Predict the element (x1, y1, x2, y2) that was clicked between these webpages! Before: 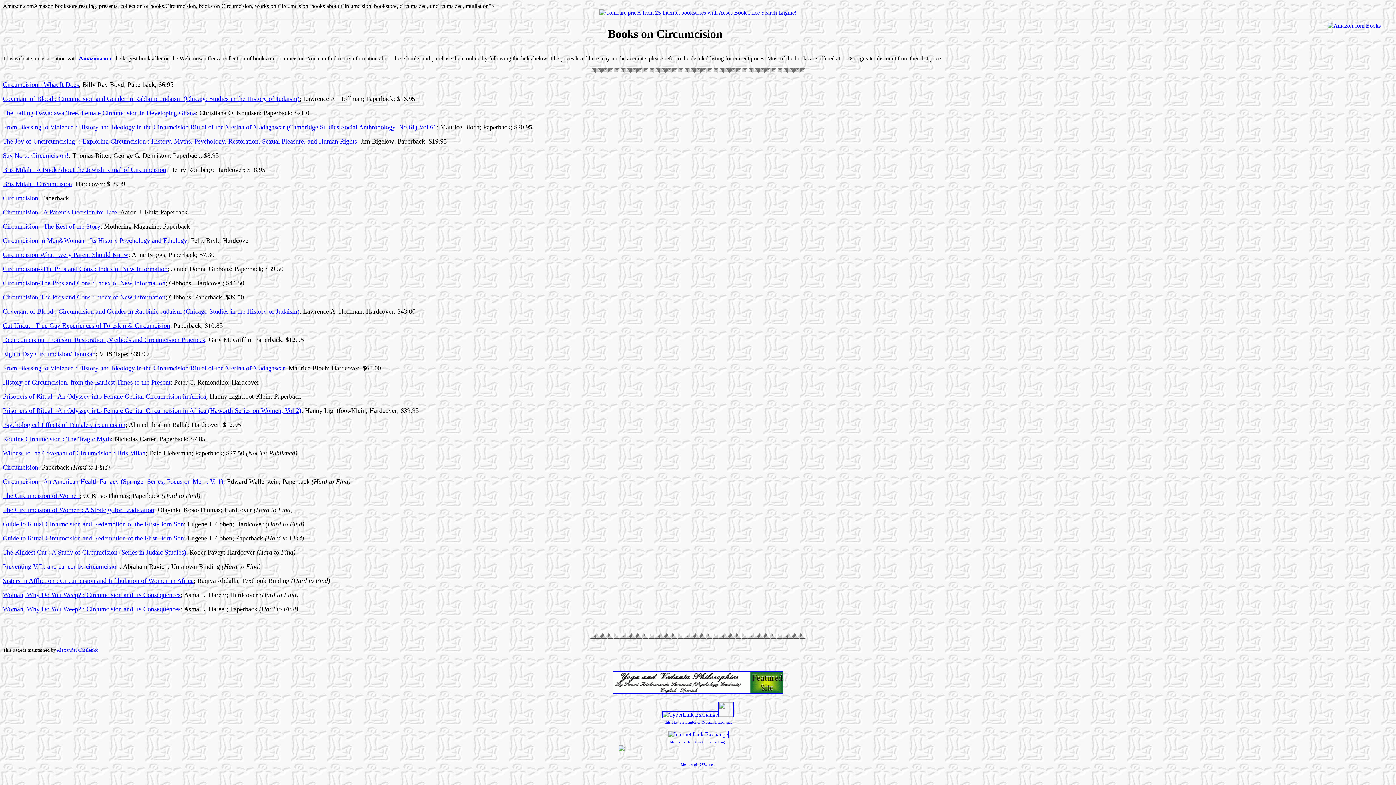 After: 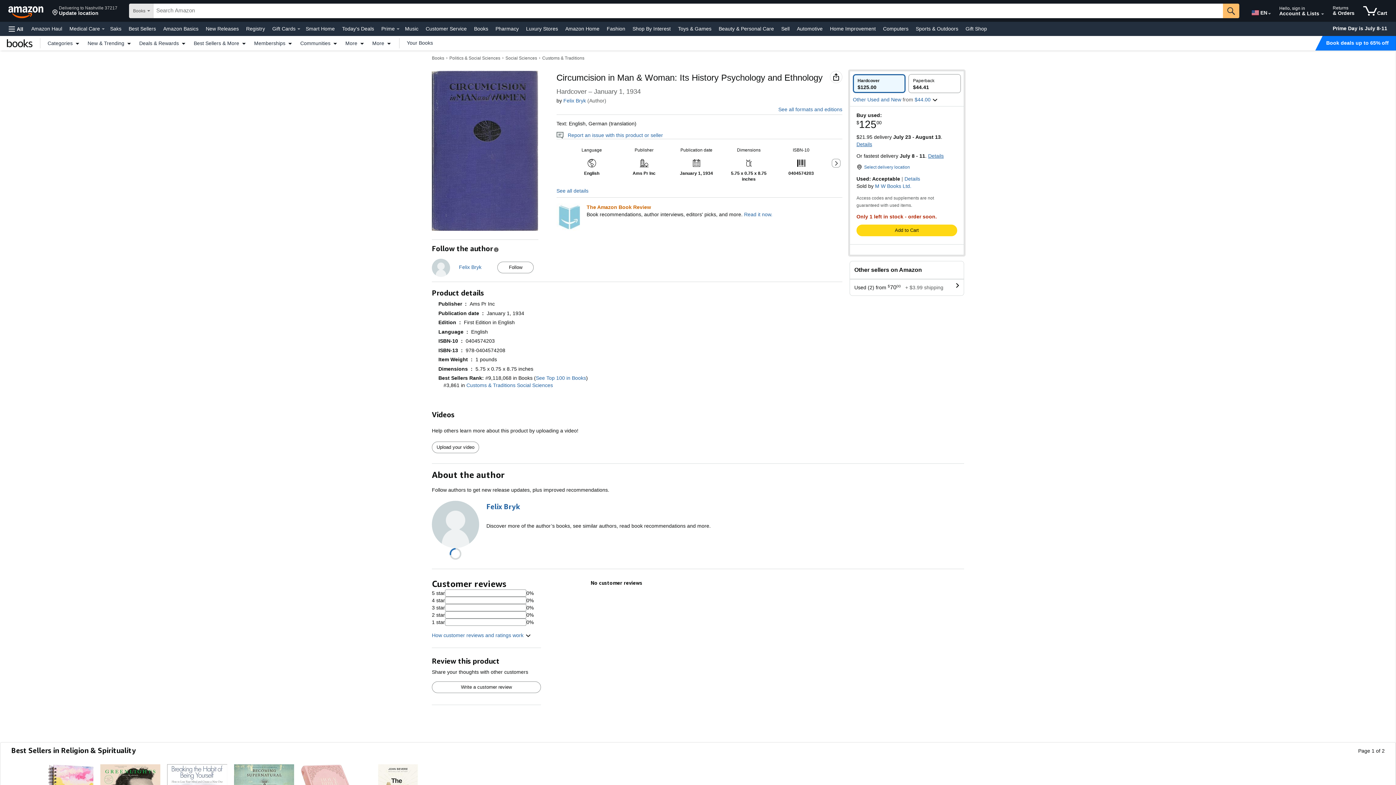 Action: label: Circumcision in Man&Woman : Its History Psychology and Ethology bbox: (2, 237, 187, 244)